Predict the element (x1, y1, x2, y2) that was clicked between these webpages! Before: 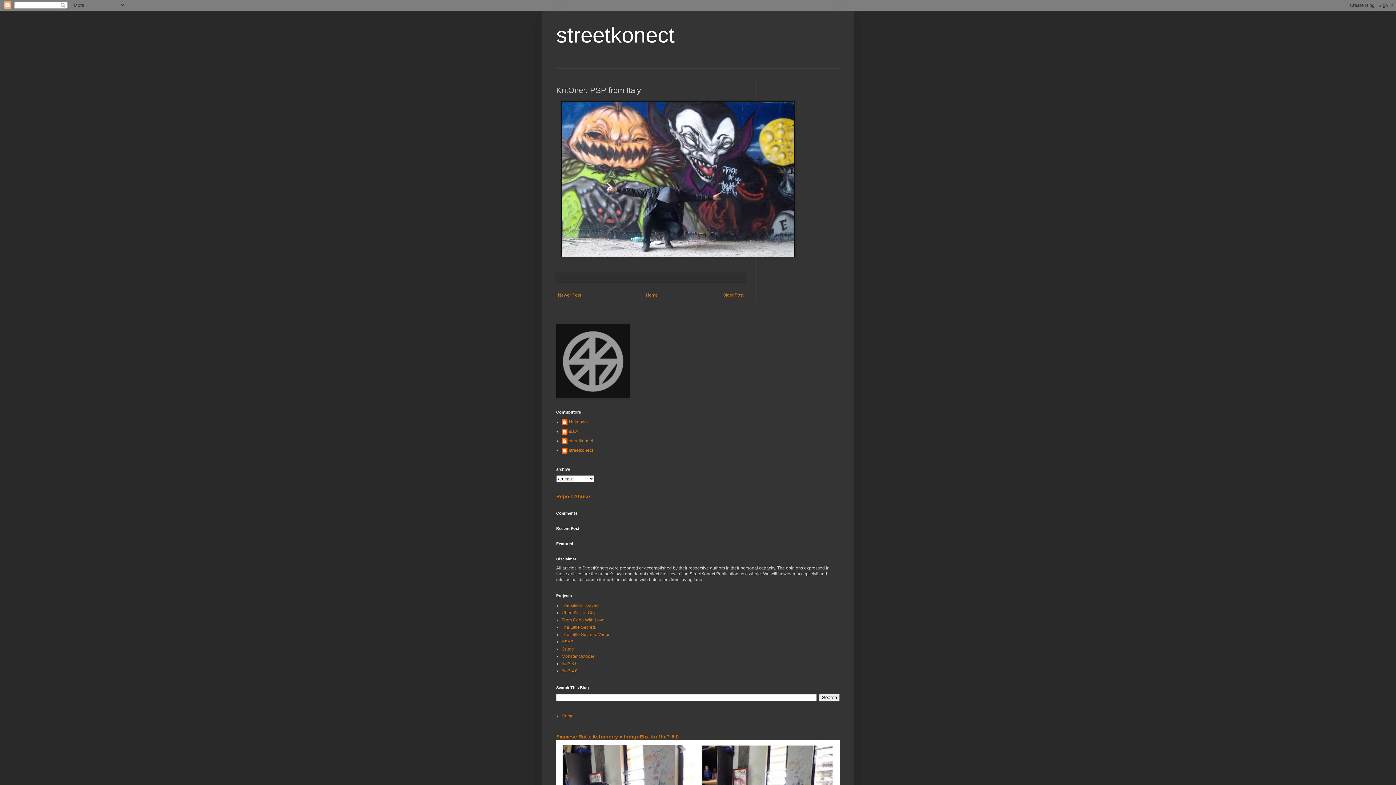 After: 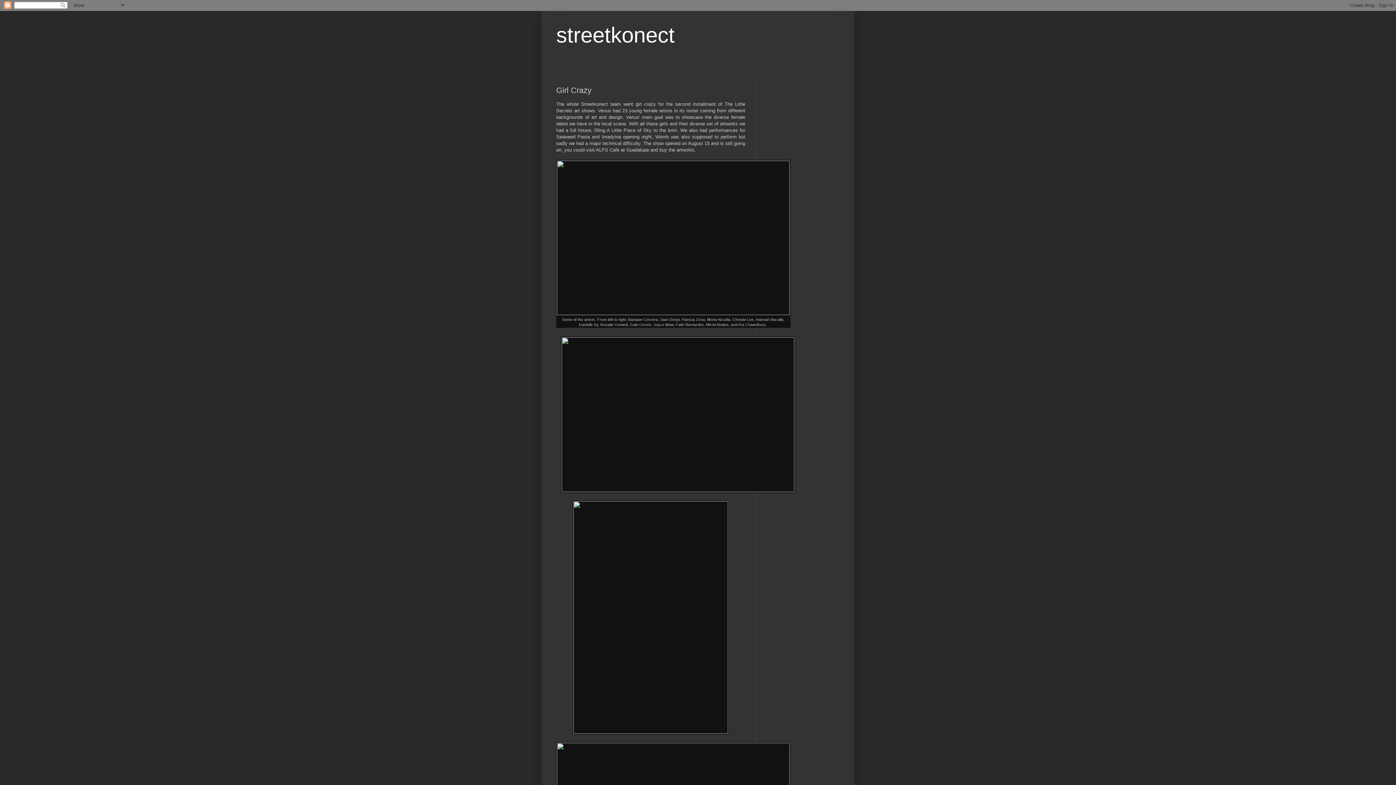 Action: label: The Little Secrets: Venus bbox: (561, 632, 610, 637)